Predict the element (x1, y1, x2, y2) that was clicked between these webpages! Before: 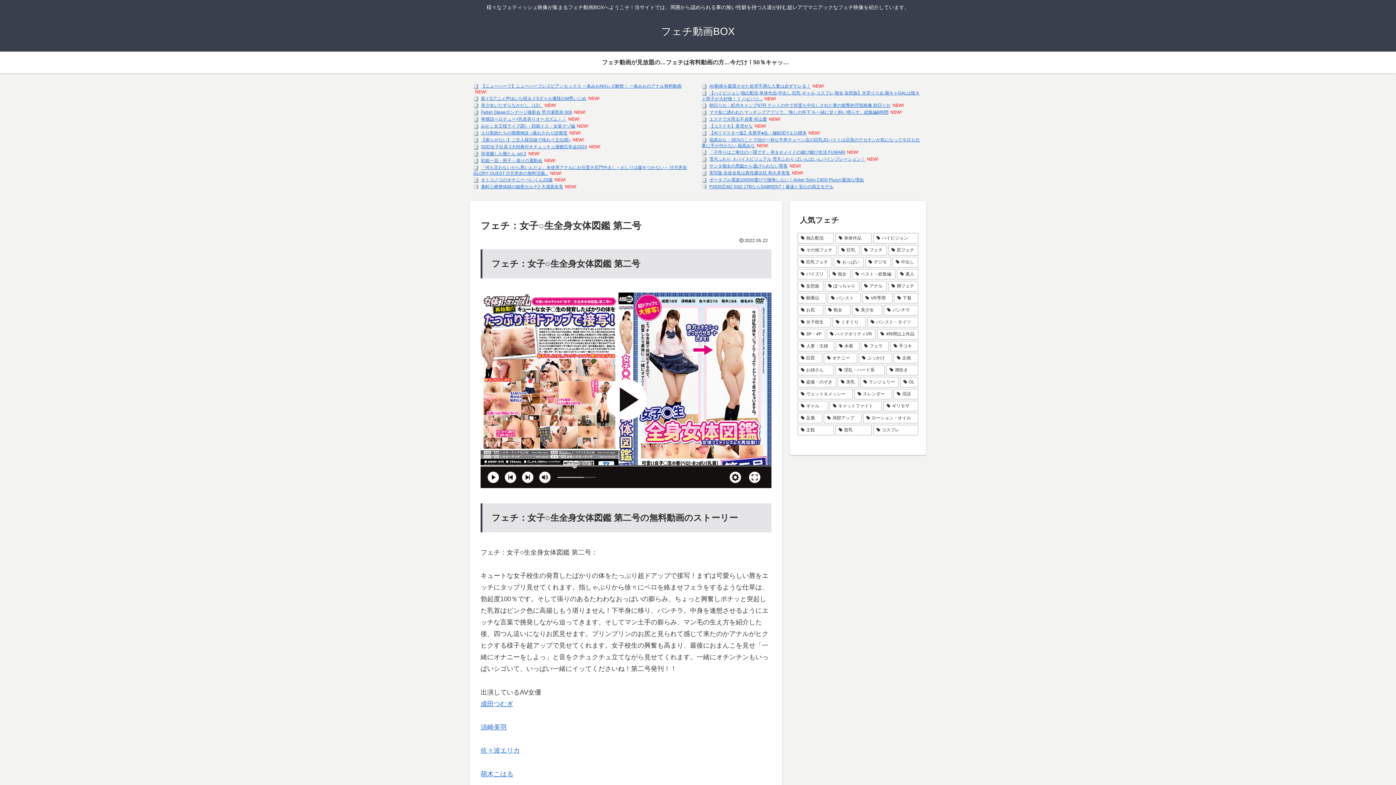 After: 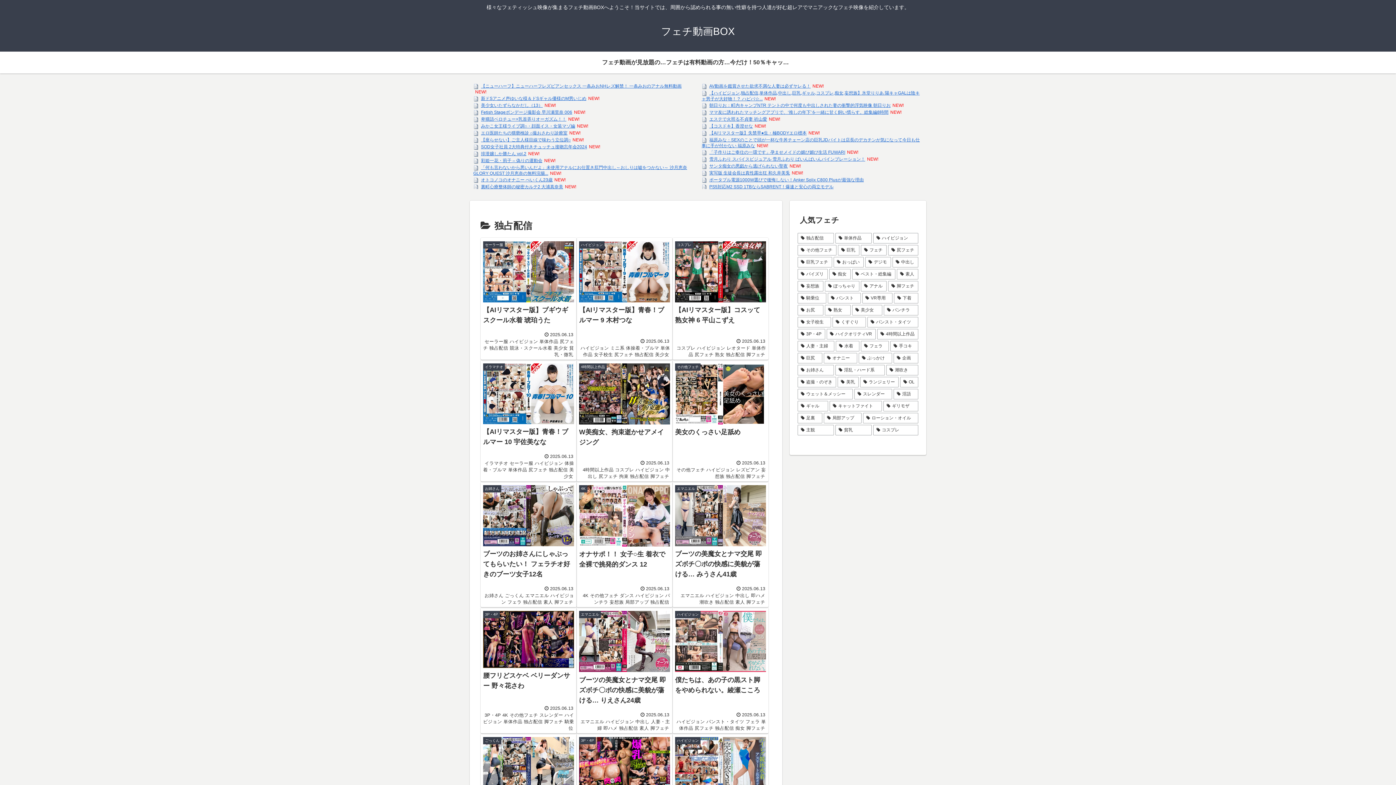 Action: label: 独占配信 (9,150個の項目) bbox: (797, 232, 834, 243)